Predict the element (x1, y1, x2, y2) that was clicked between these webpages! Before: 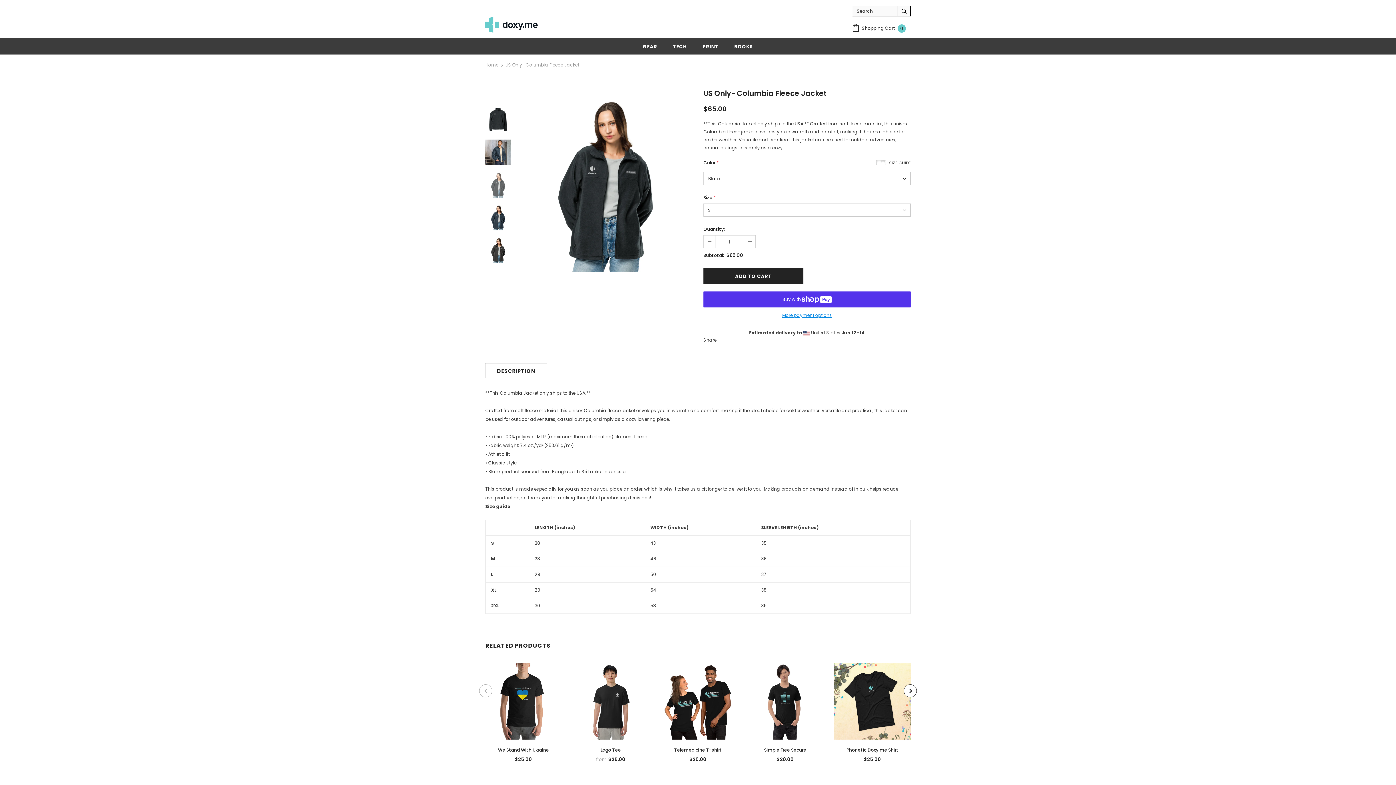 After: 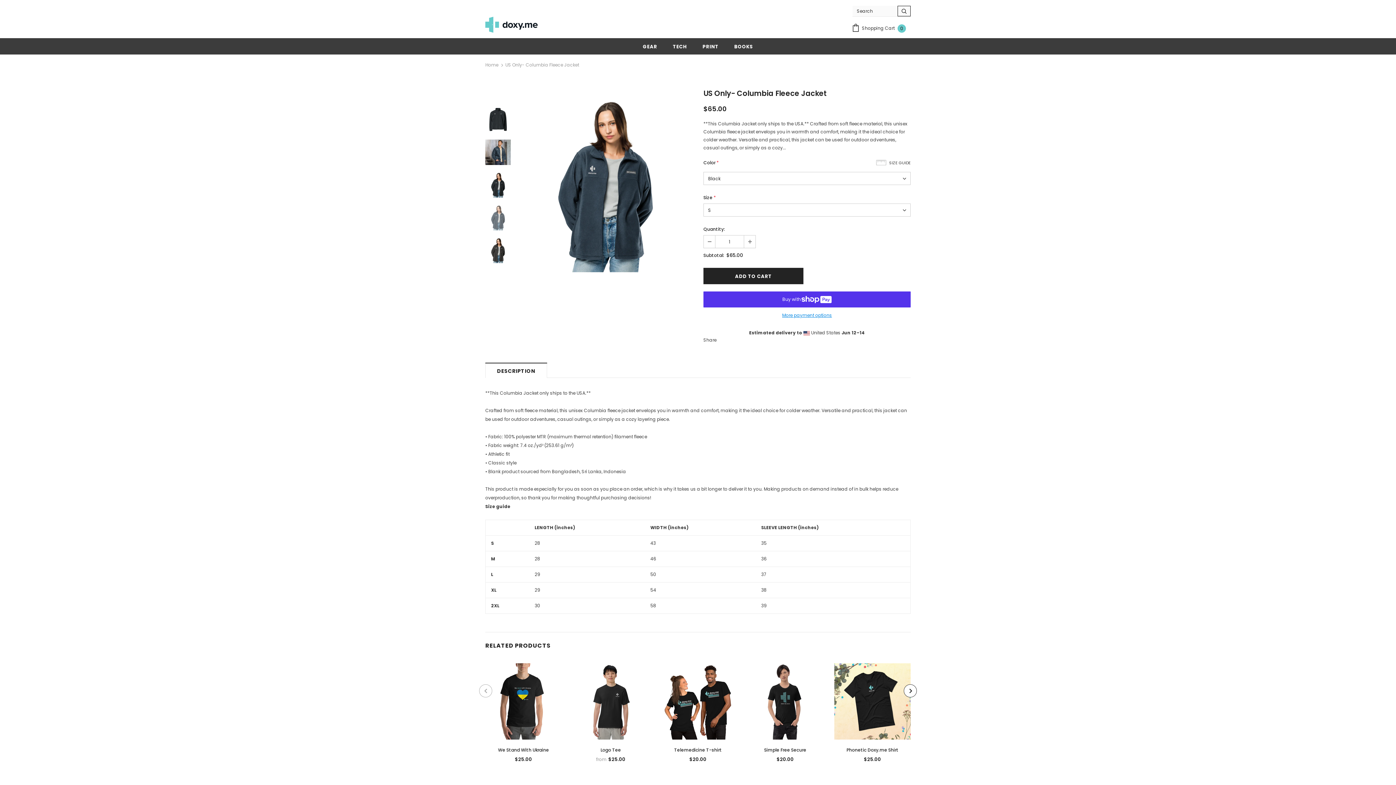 Action: bbox: (485, 205, 510, 230)